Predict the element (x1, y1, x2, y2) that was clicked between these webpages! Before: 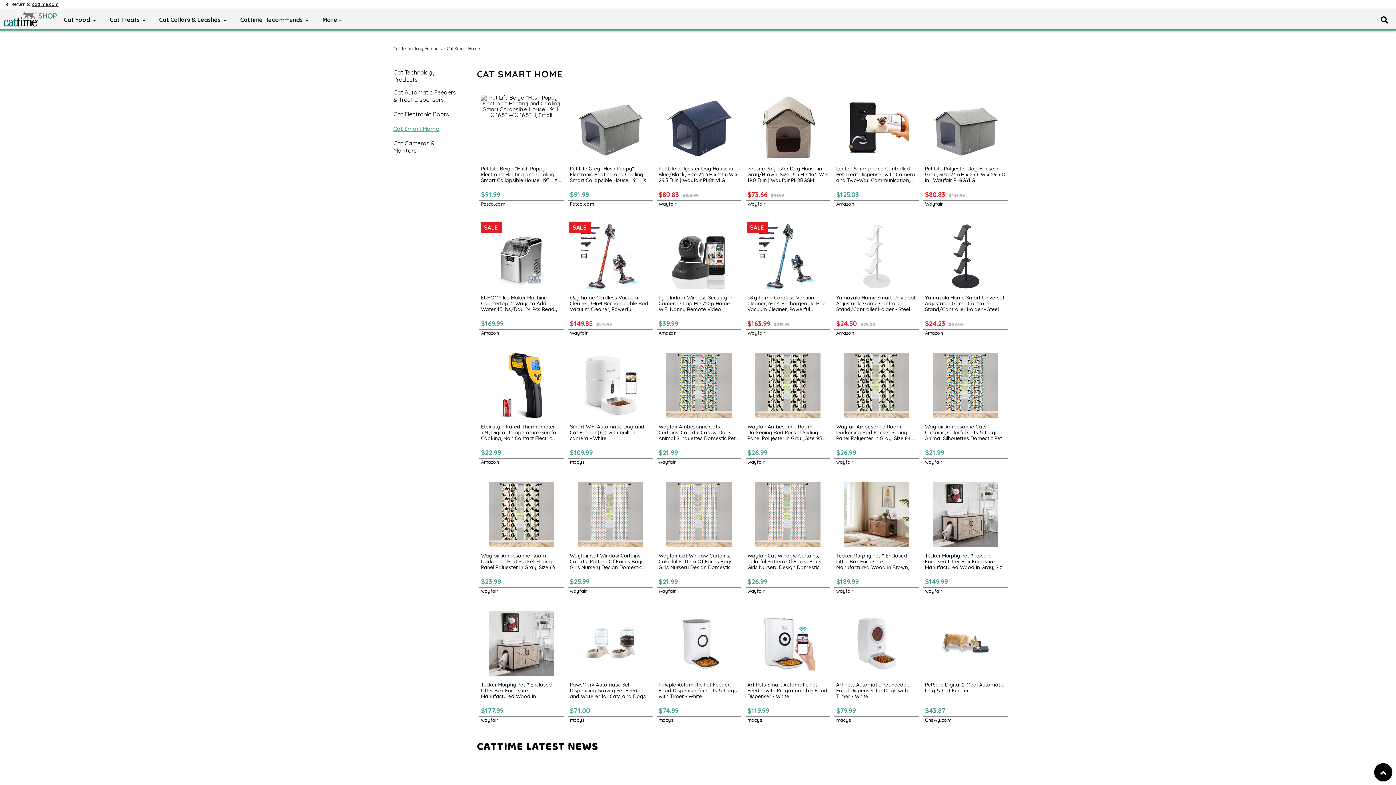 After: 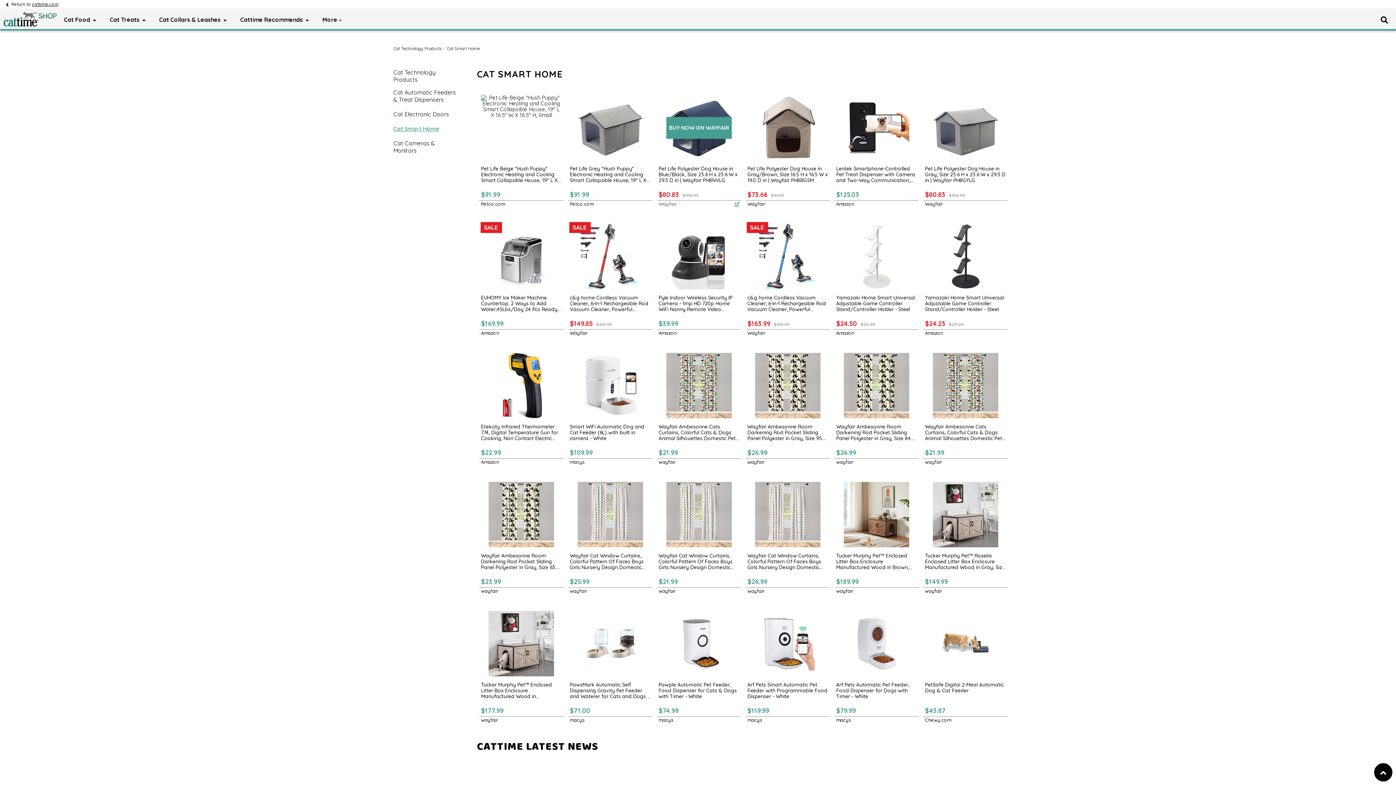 Action: label: $80.83$103.99 bbox: (658, 192, 698, 198)